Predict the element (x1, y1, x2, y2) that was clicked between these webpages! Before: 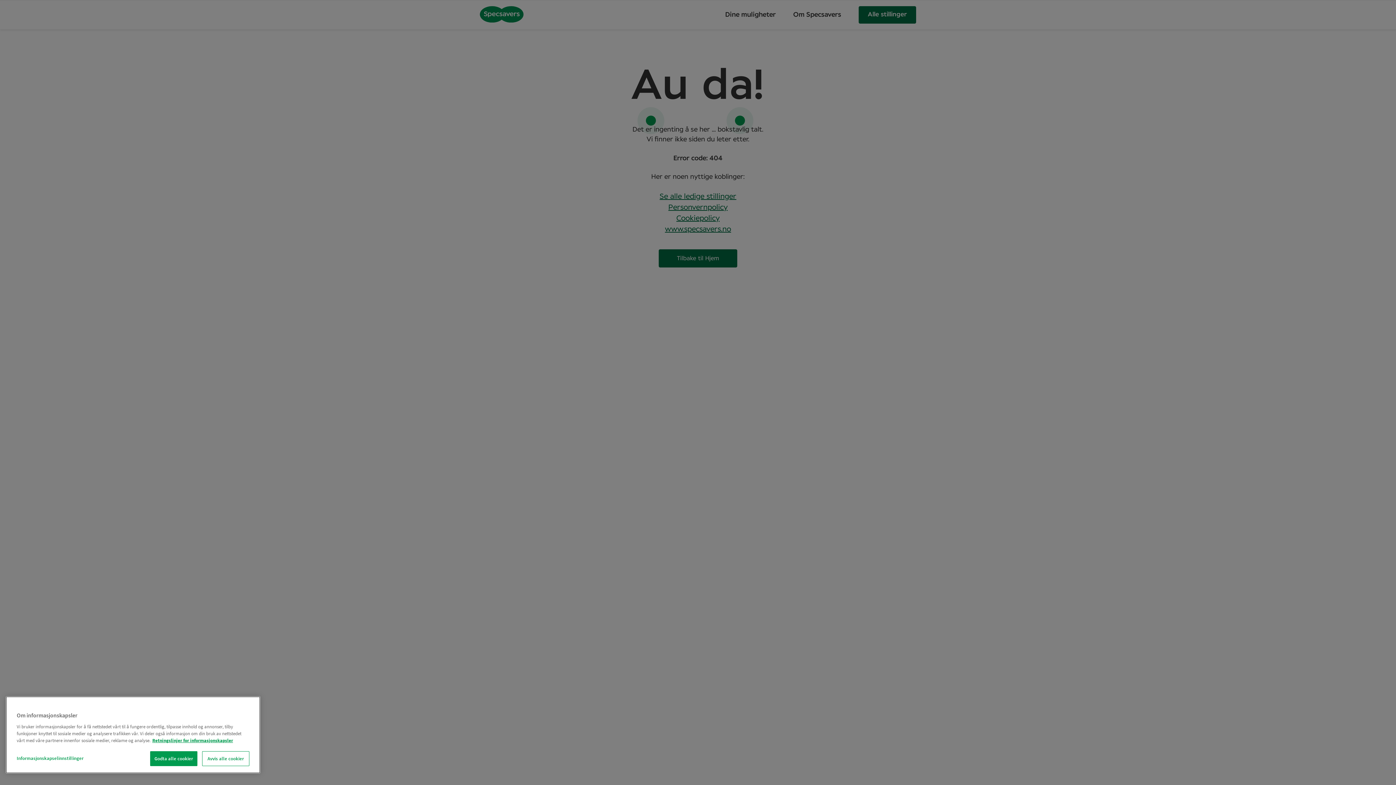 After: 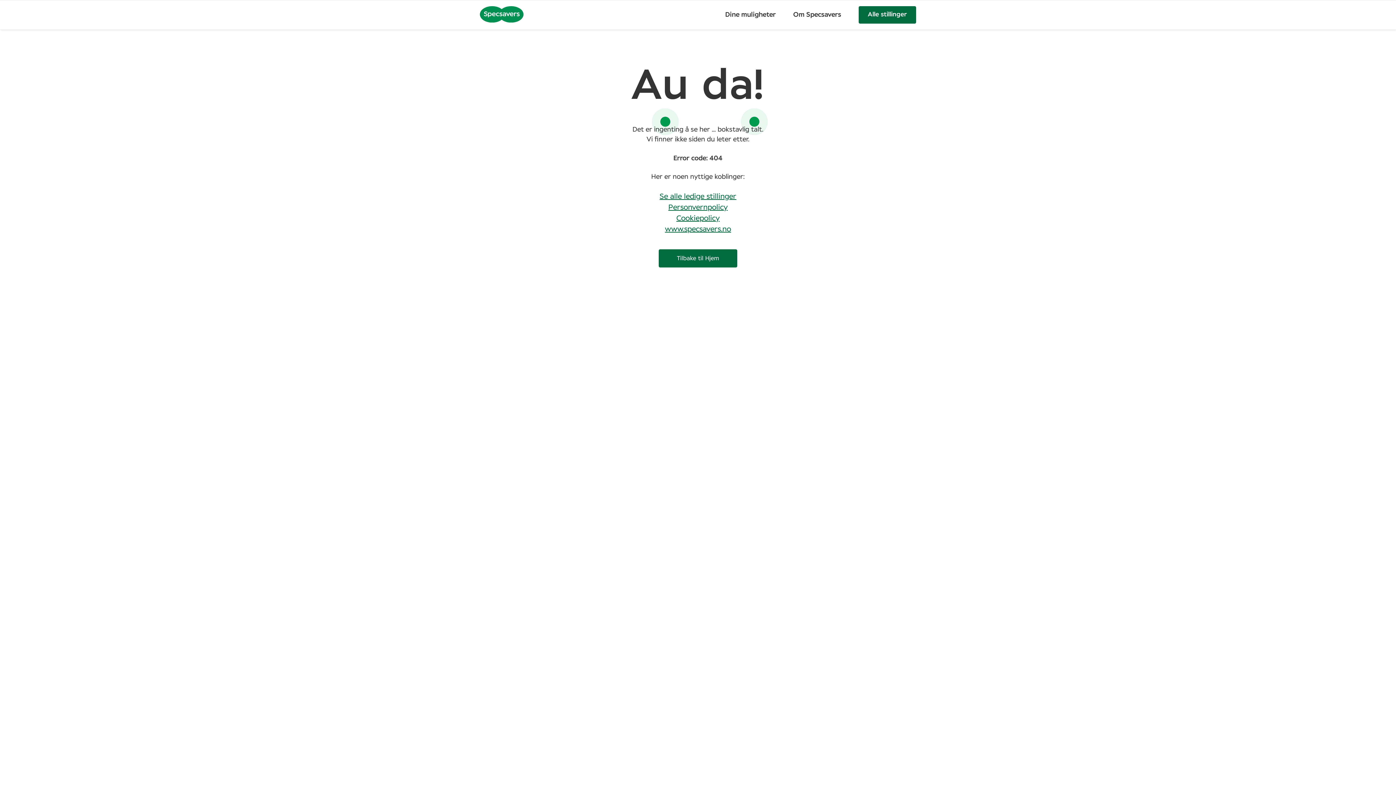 Action: label: Avvis alle cookier bbox: (202, 751, 249, 766)